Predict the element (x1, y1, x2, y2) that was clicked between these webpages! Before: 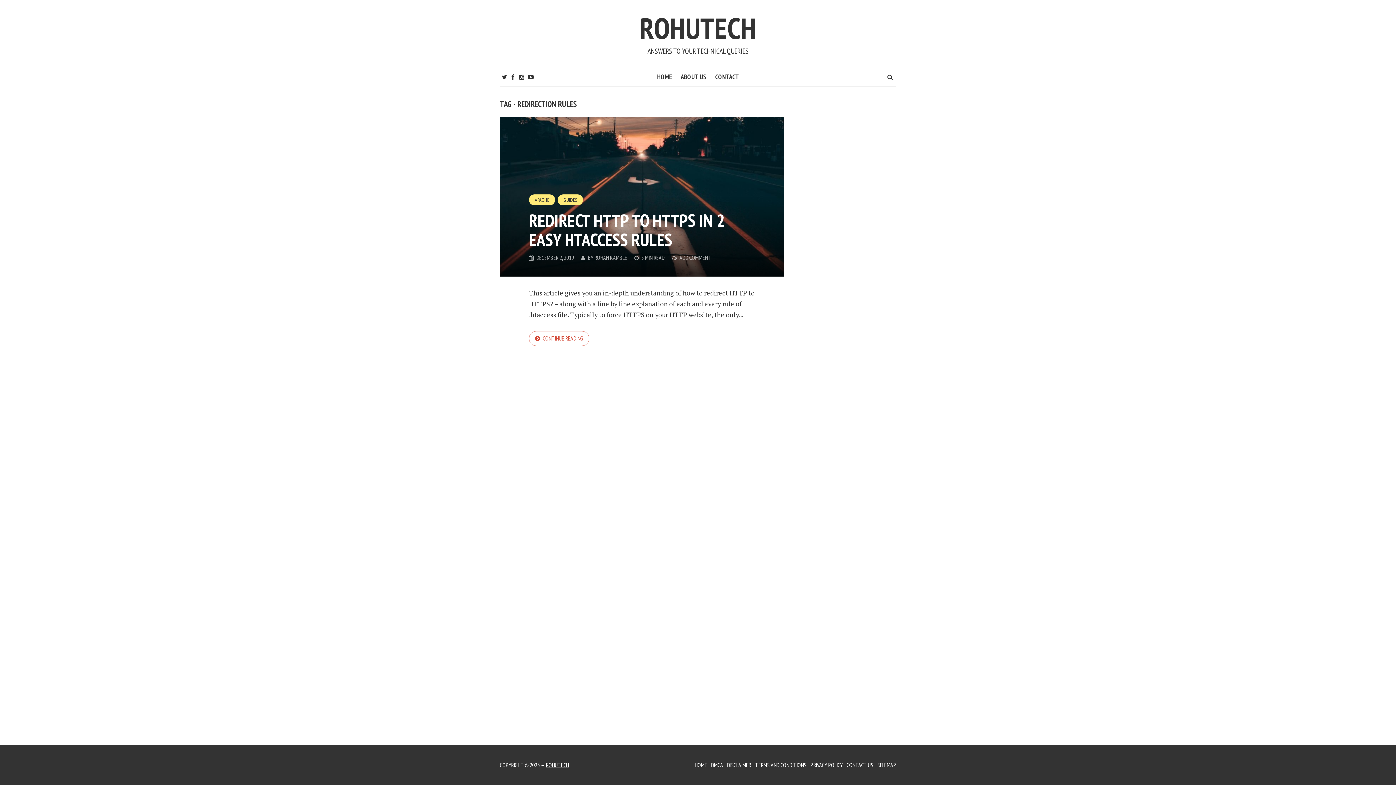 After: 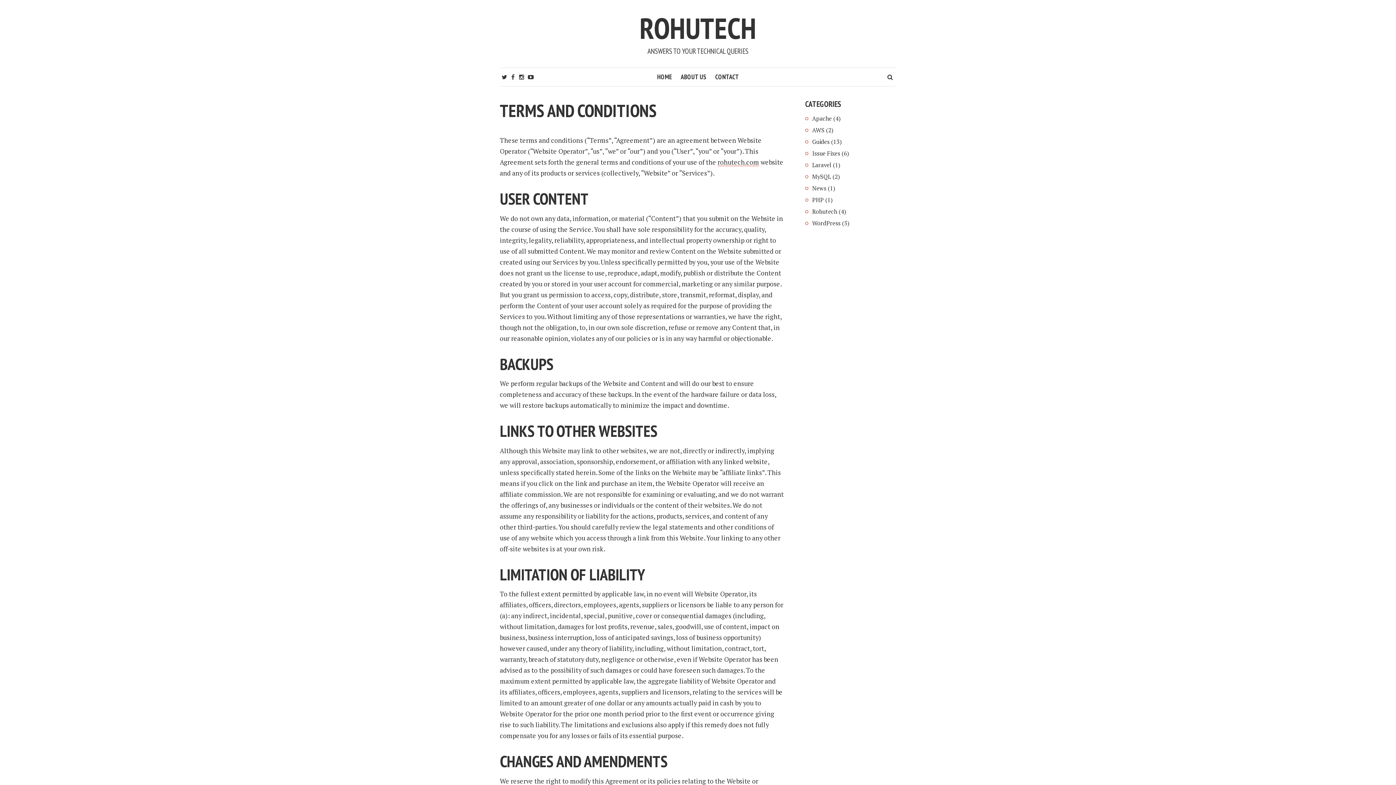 Action: bbox: (755, 761, 806, 769) label: TERMS AND CONDITIONS